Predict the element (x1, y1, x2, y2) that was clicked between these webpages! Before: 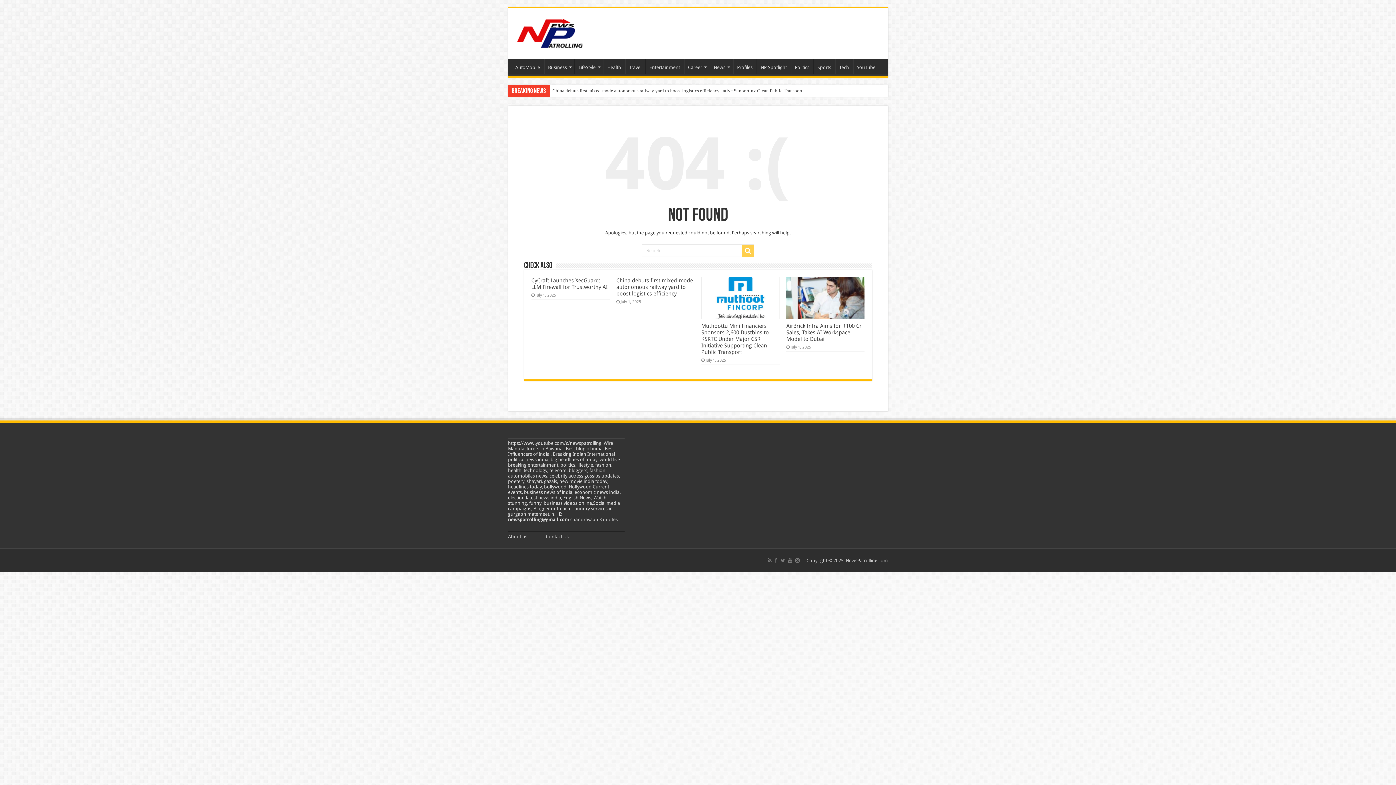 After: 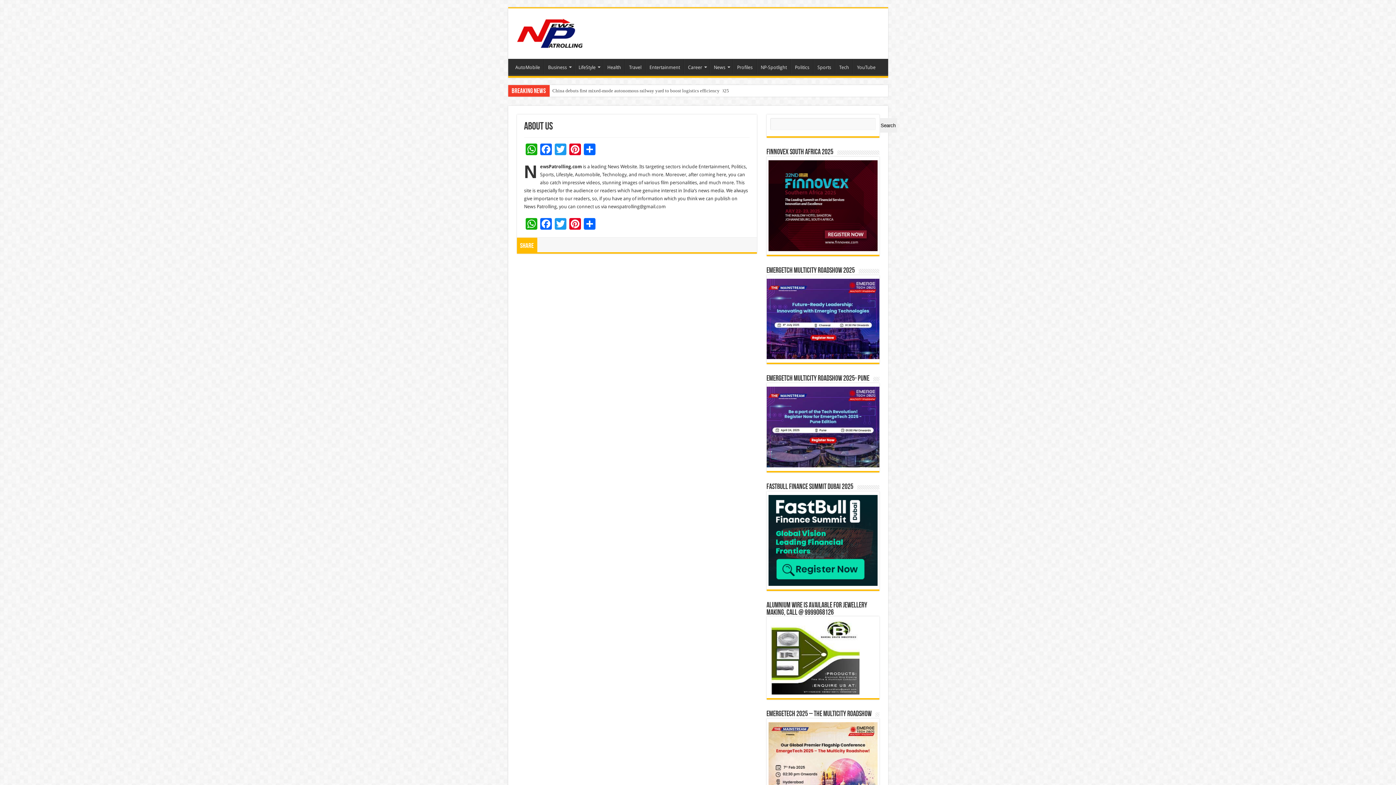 Action: label: About us bbox: (508, 534, 527, 539)